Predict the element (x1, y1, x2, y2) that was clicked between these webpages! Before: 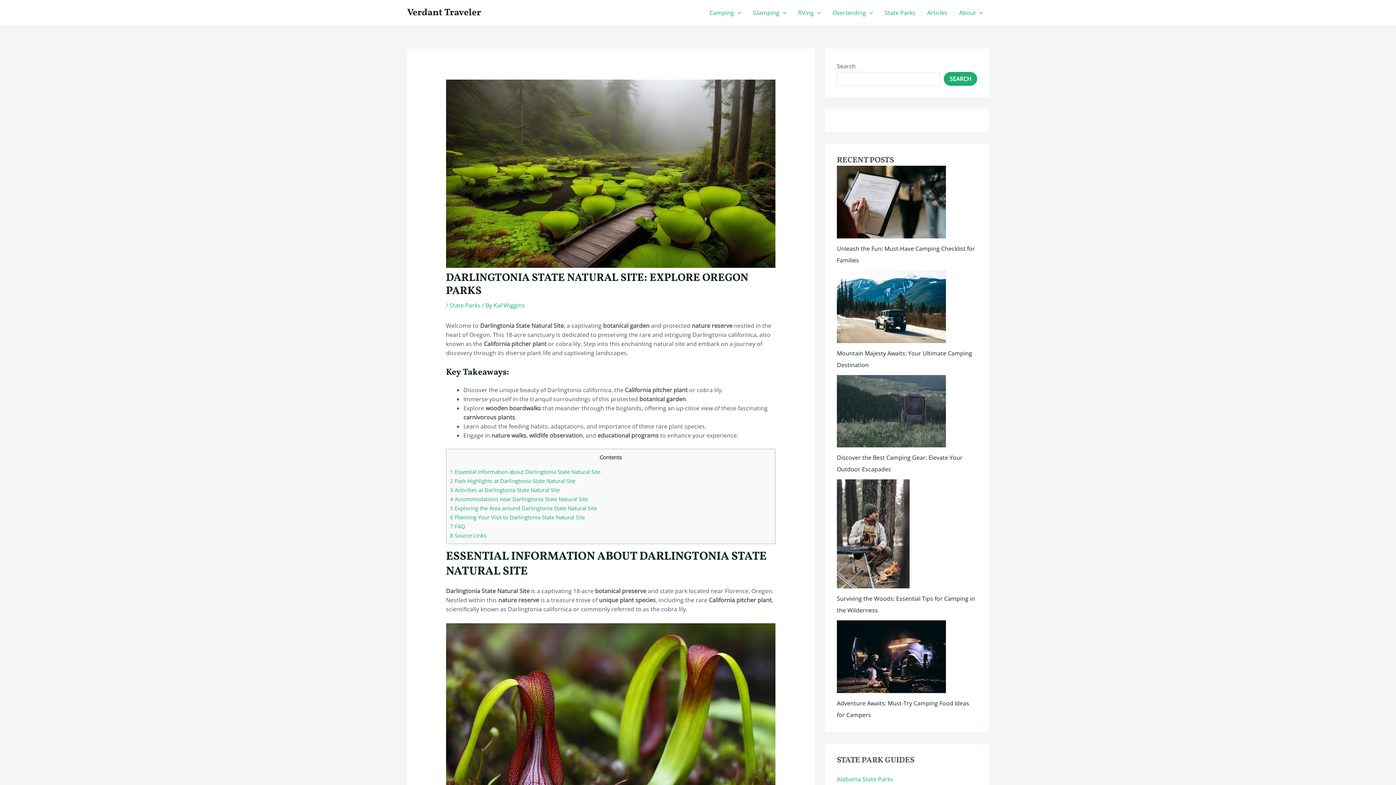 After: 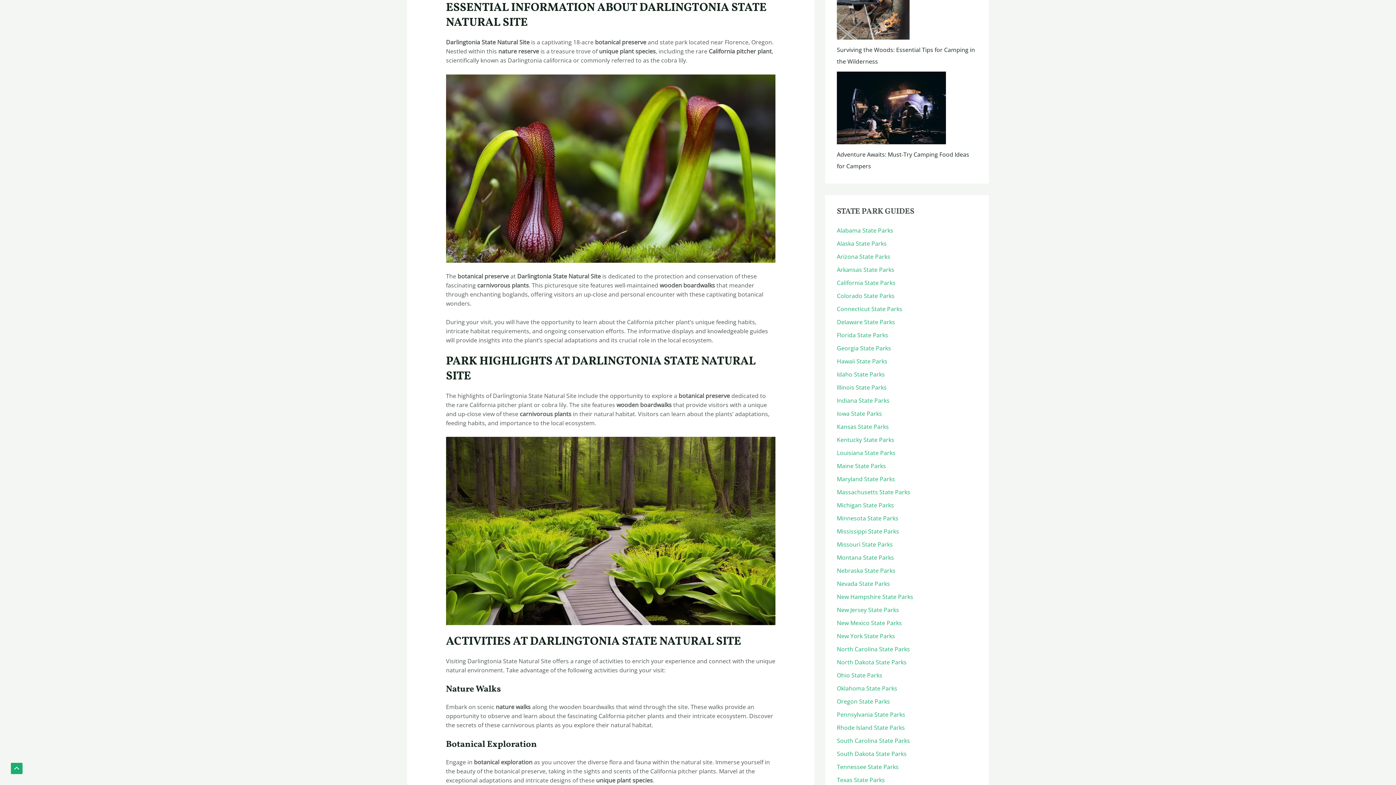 Action: label: 1 Essential Information about Darlingtonia State Natural Site bbox: (450, 468, 600, 475)